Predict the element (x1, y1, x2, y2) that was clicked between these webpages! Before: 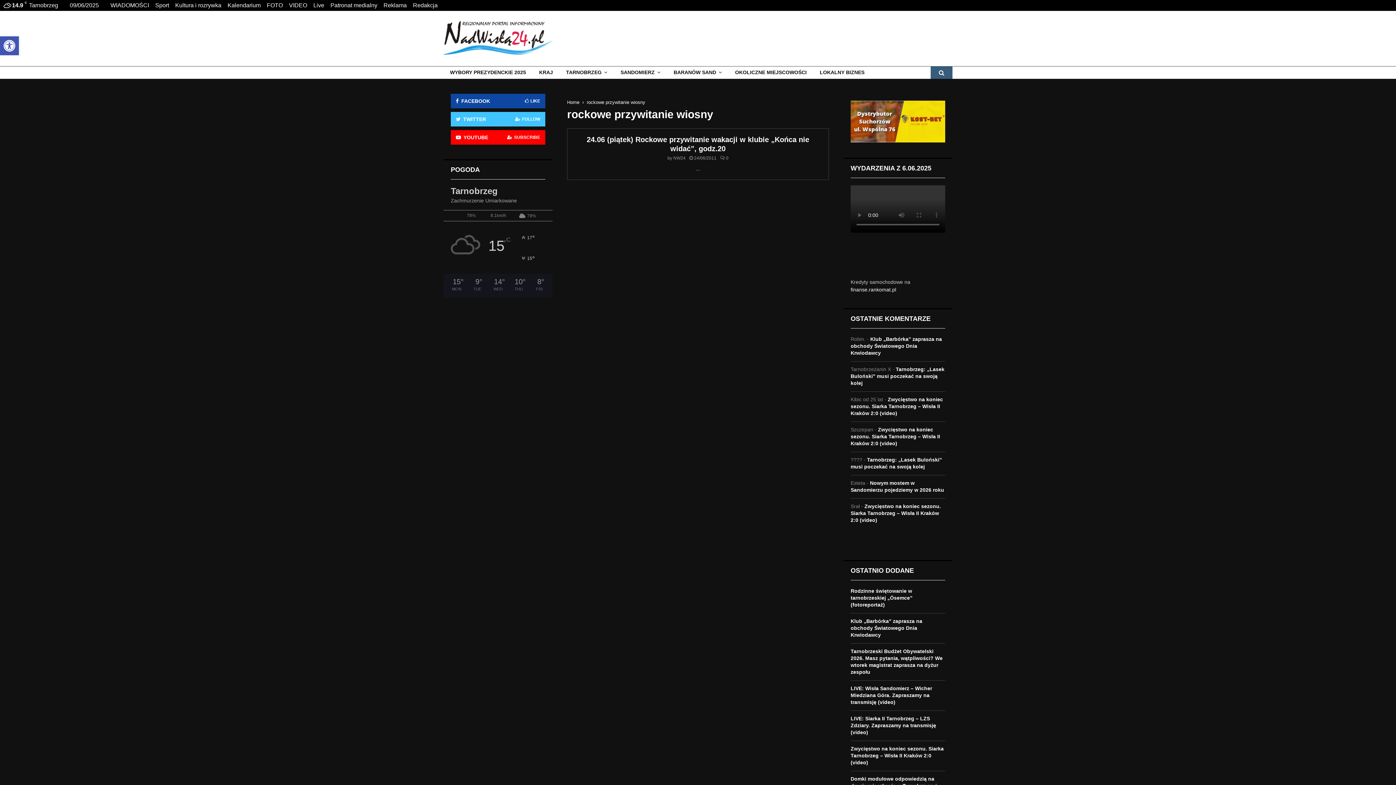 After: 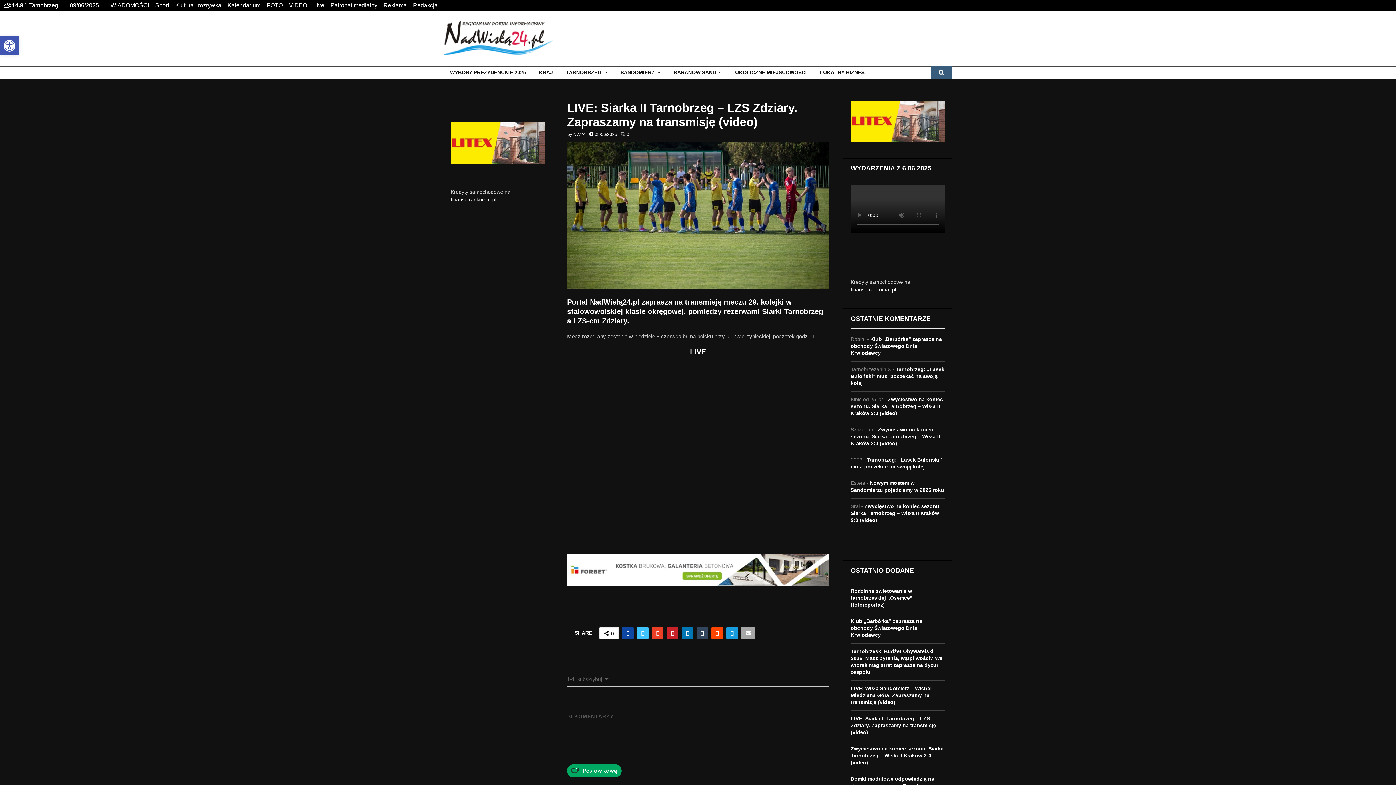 Action: label: LIVE: Siarka II Tarnobrzeg – LZS Zdziary. Zapraszamy na transmisję (video) bbox: (850, 716, 936, 735)